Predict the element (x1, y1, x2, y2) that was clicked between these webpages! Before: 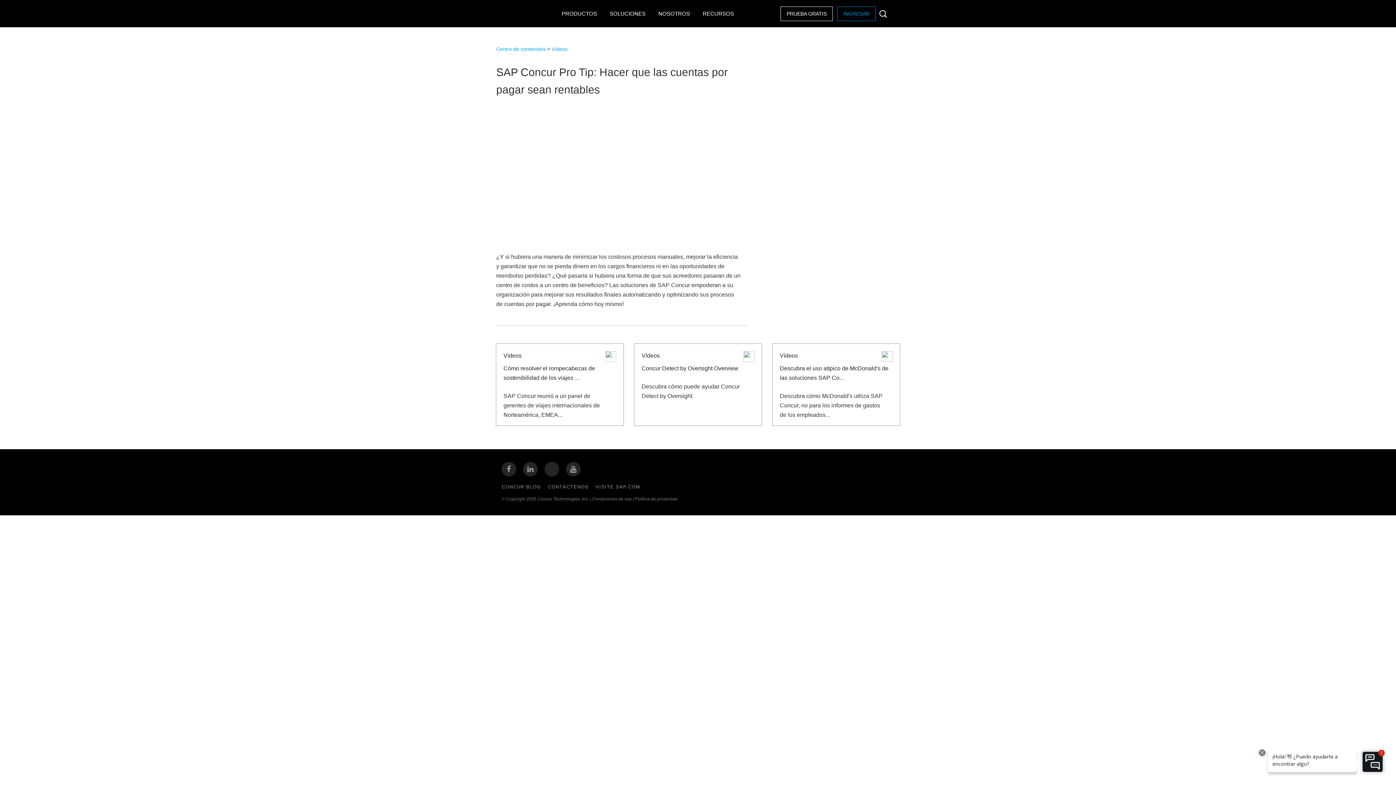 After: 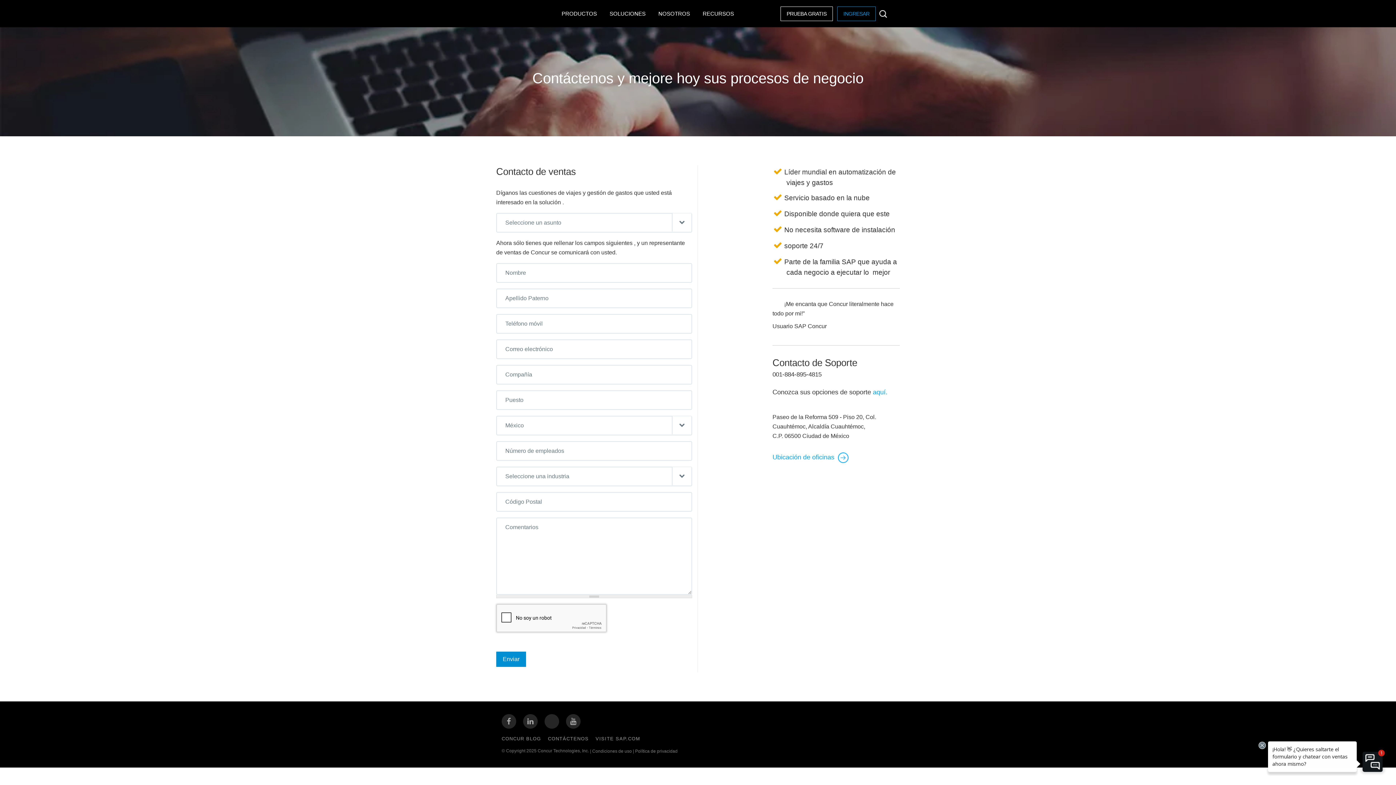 Action: bbox: (548, 481, 588, 489) label: CONTÁCTENOS